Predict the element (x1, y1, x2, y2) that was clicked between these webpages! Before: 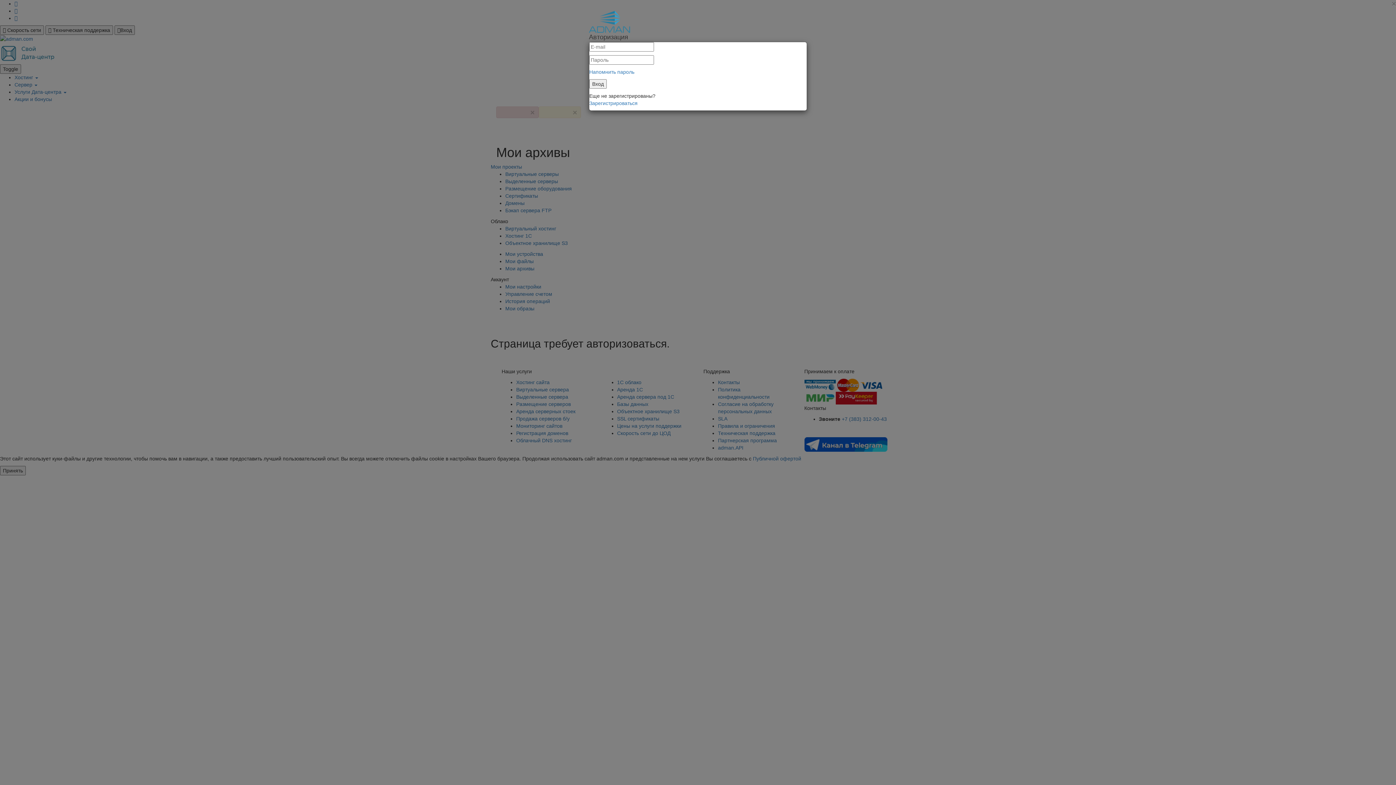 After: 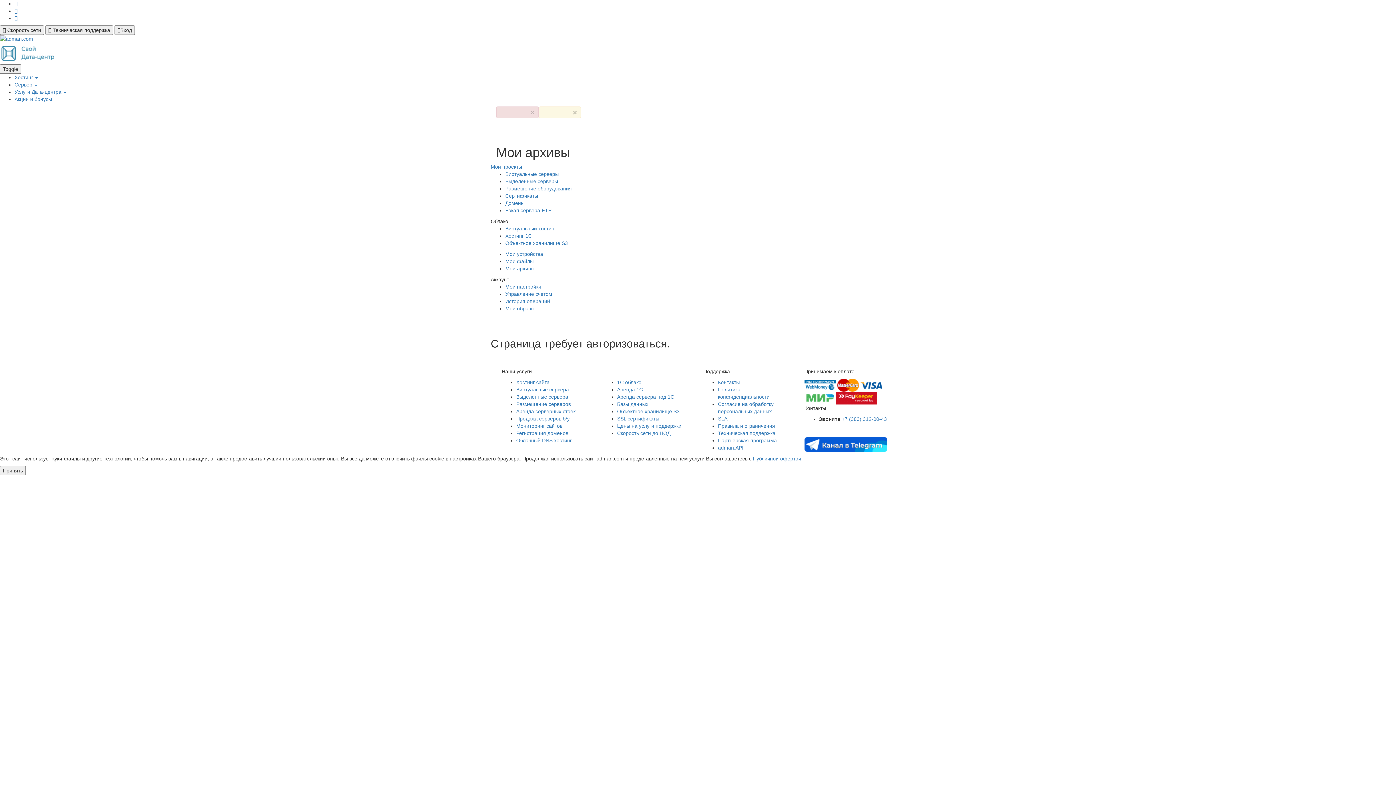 Action: bbox: (1392, 0, 1396, 7) label: ×